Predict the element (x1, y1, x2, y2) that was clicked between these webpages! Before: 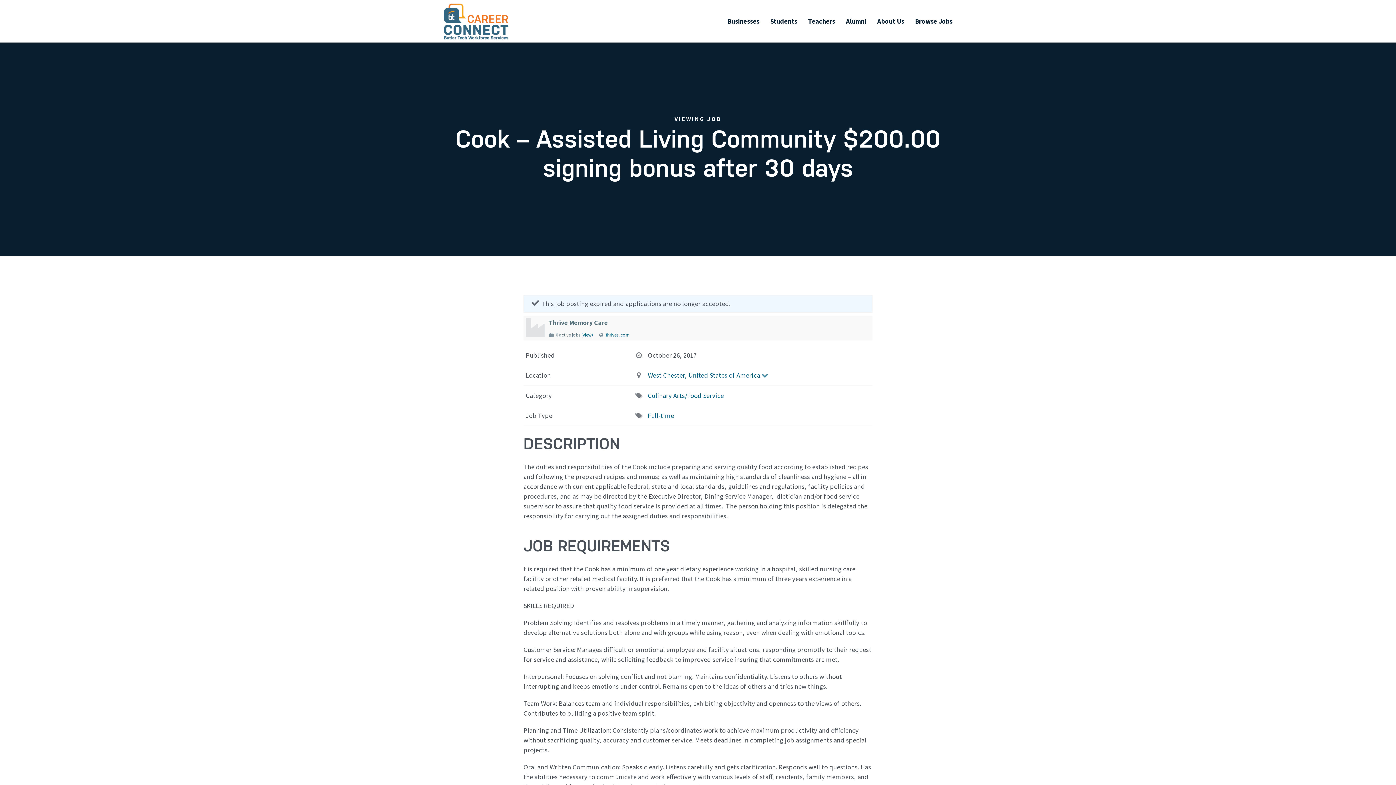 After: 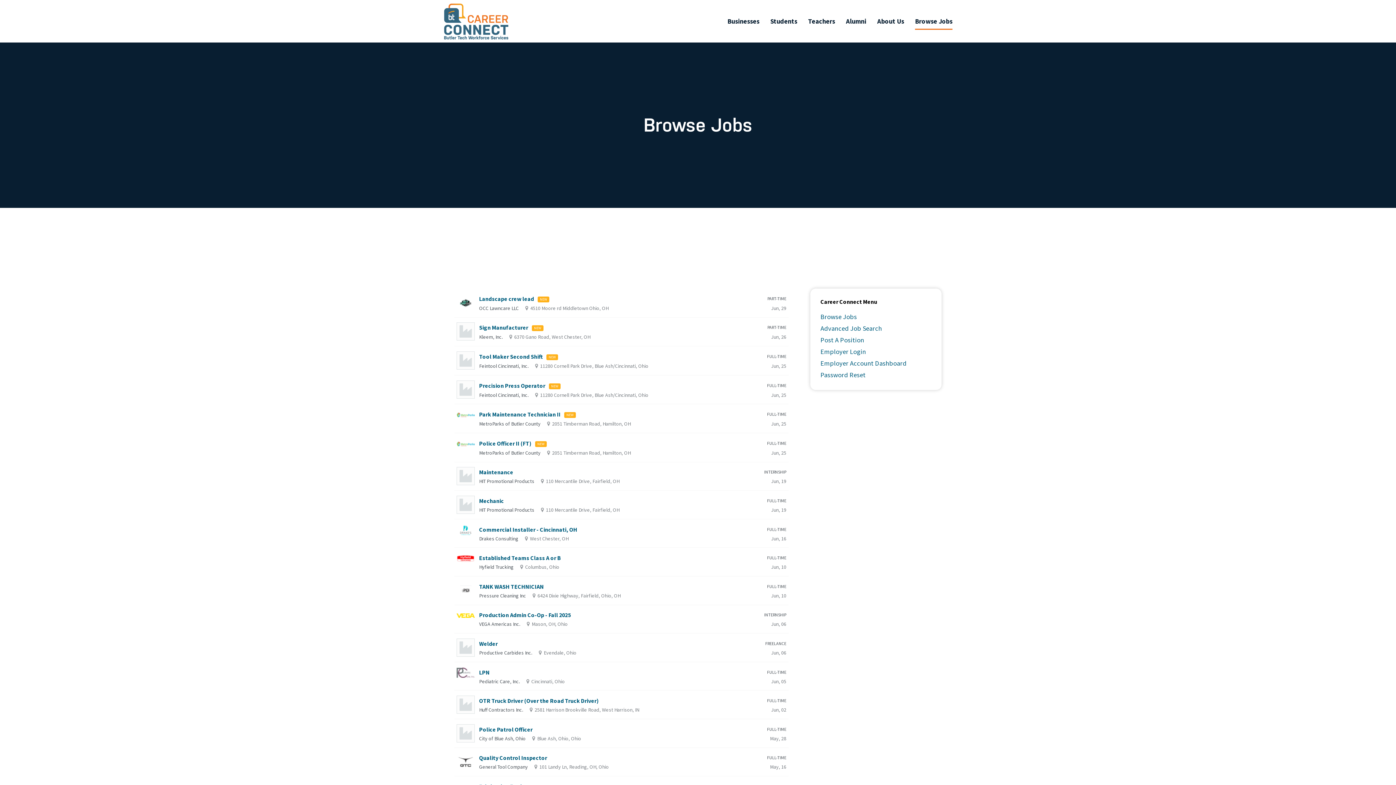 Action: label: Browse Jobs bbox: (915, 12, 952, 29)